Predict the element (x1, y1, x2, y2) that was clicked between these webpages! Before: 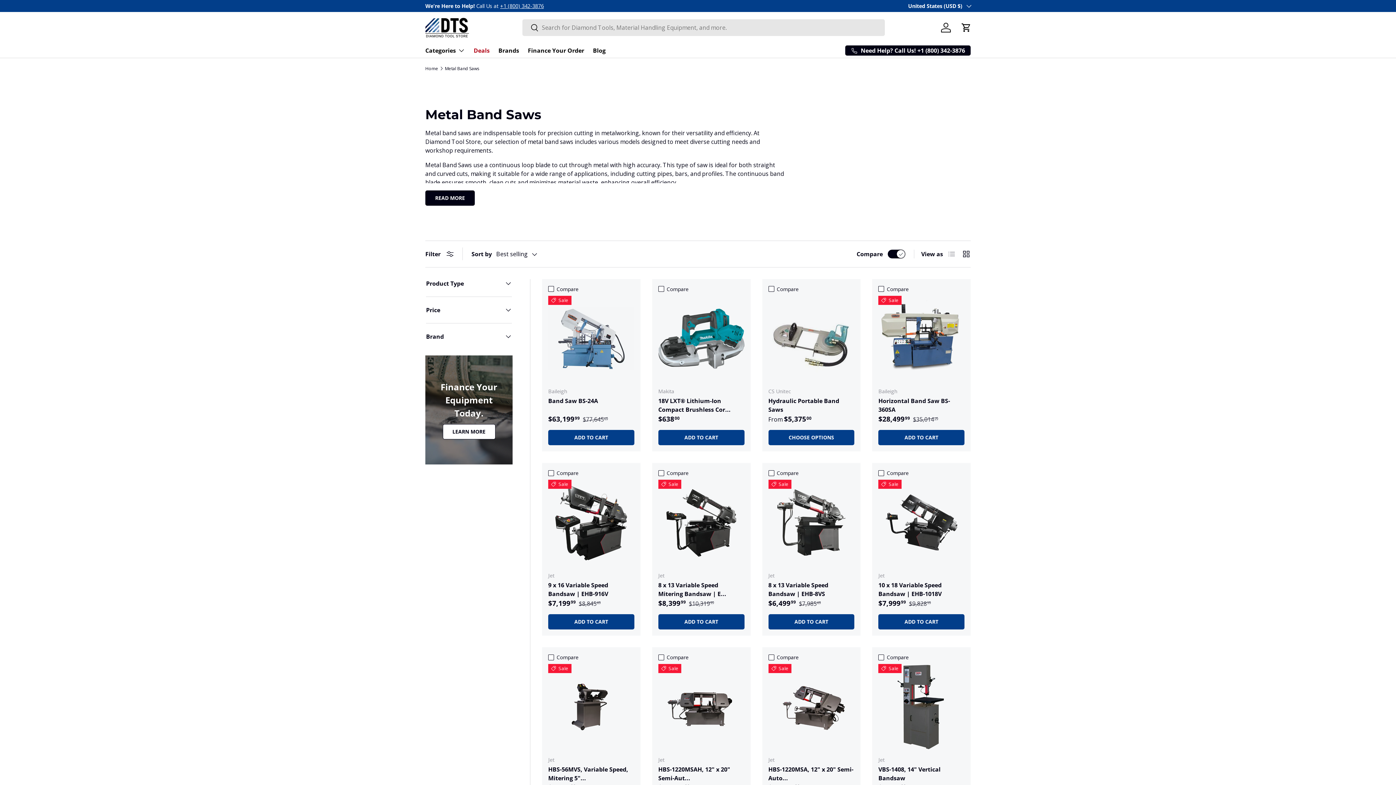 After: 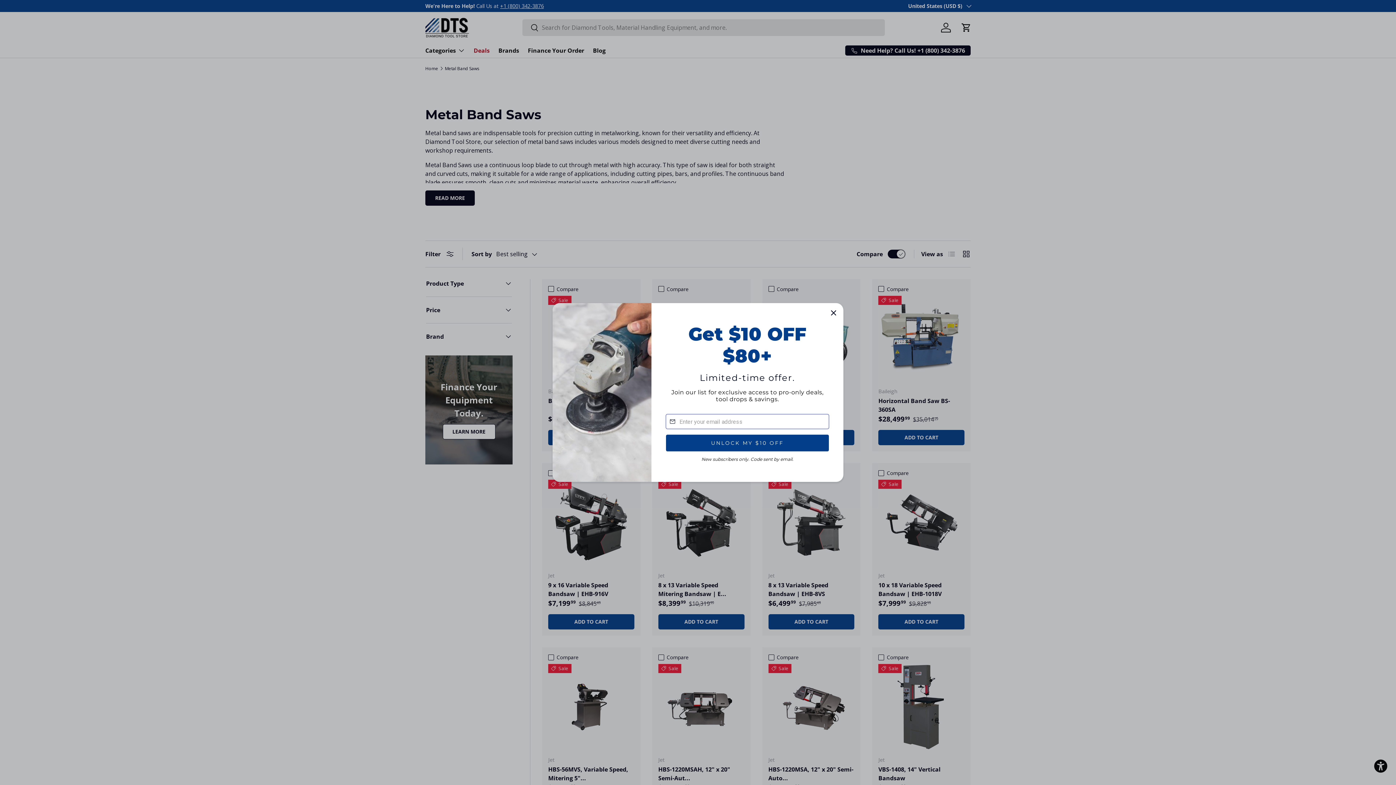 Action: label: Search bbox: (522, 19, 538, 36)